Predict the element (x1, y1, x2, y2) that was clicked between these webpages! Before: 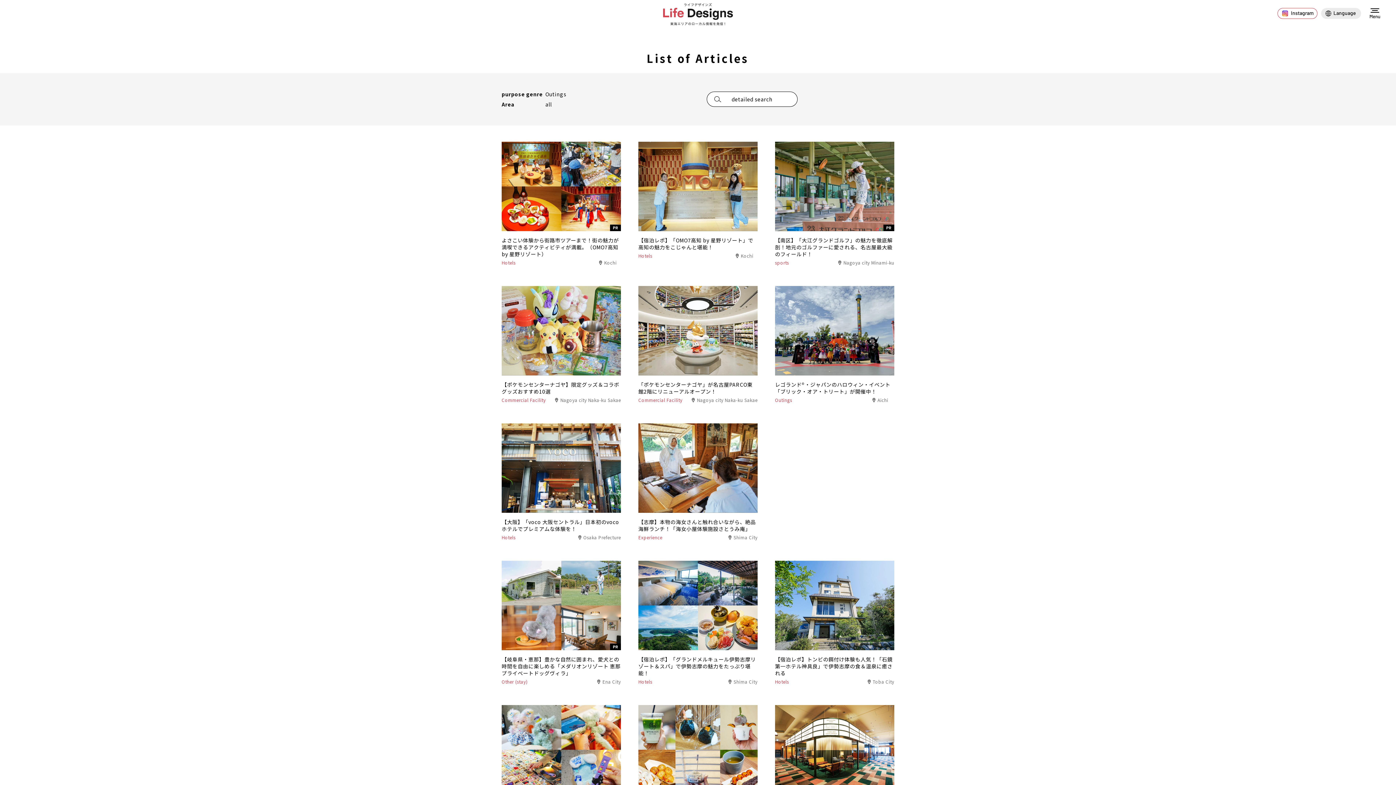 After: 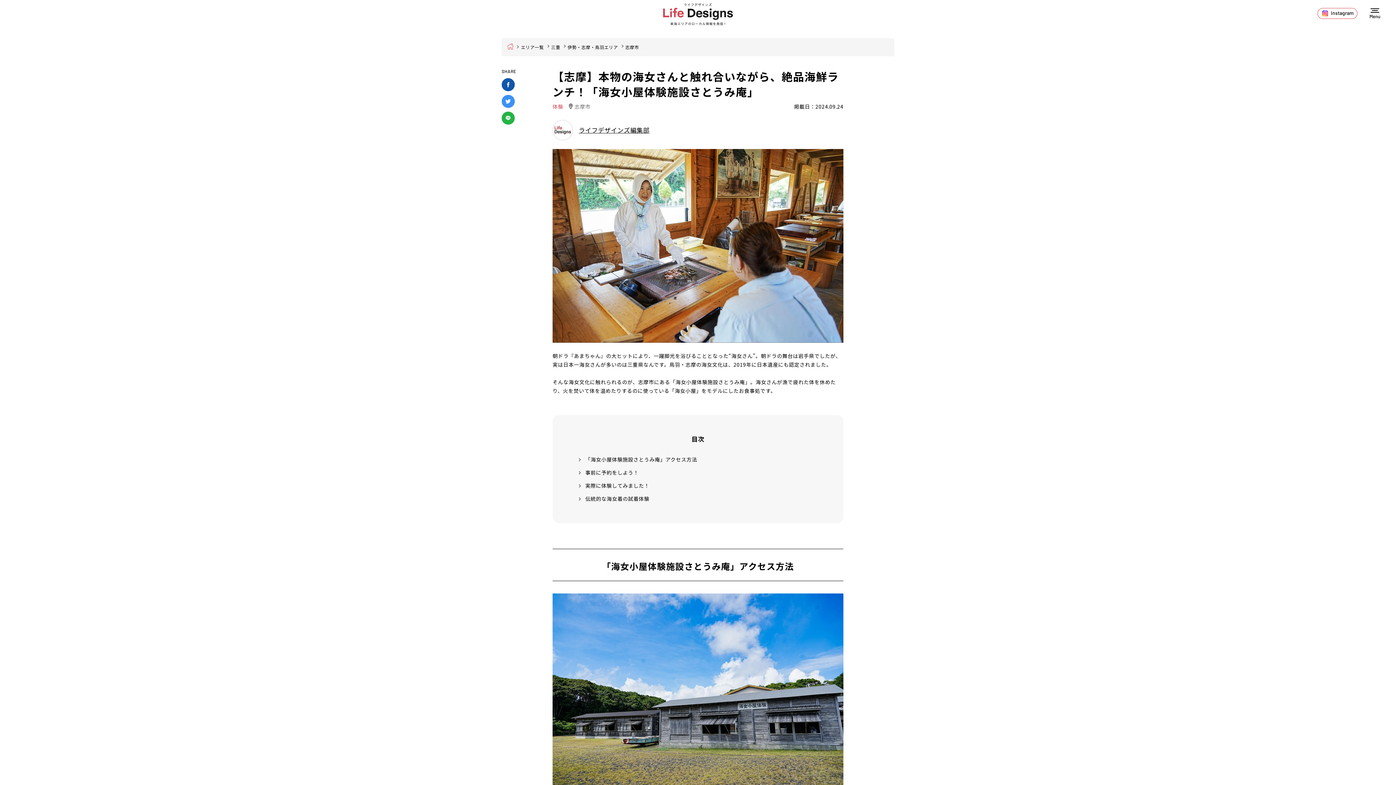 Action: bbox: (638, 423, 757, 540) label: 【志摩】本物の海女さんと触れ合いながら、絶品海鮮ランチ！「海女小屋体験施設さとうみ庵」
Experience
志摩市